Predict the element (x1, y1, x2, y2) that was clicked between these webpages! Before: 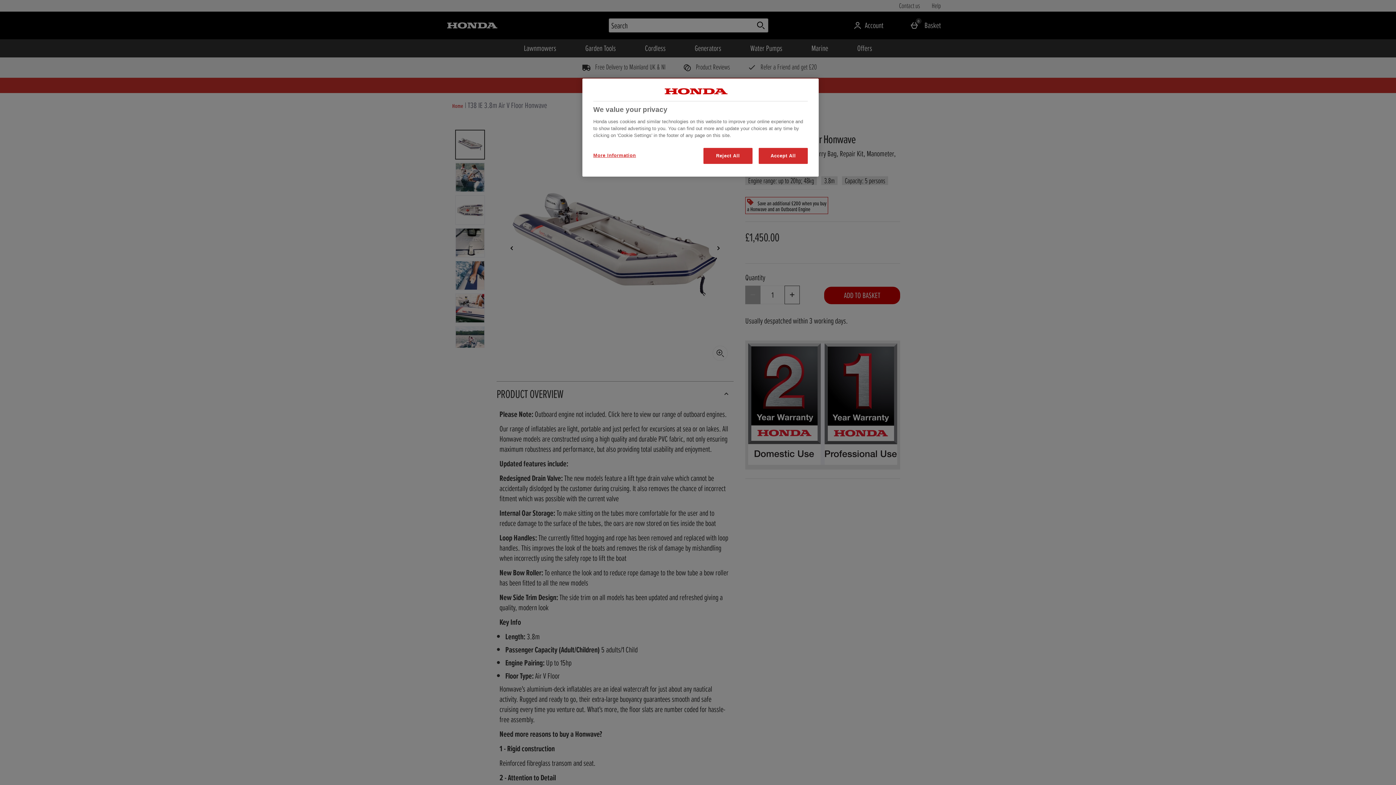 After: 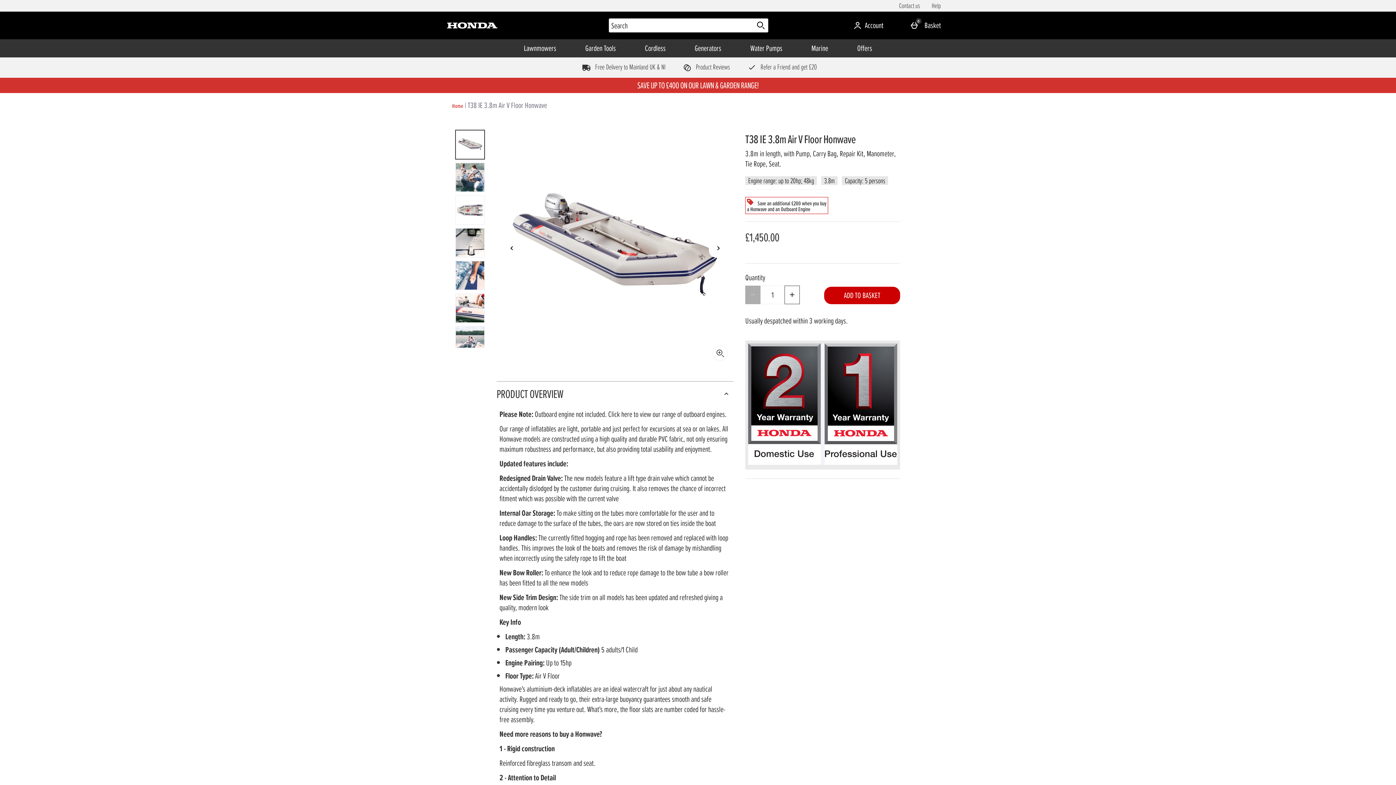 Action: bbox: (703, 148, 752, 164) label: Reject All